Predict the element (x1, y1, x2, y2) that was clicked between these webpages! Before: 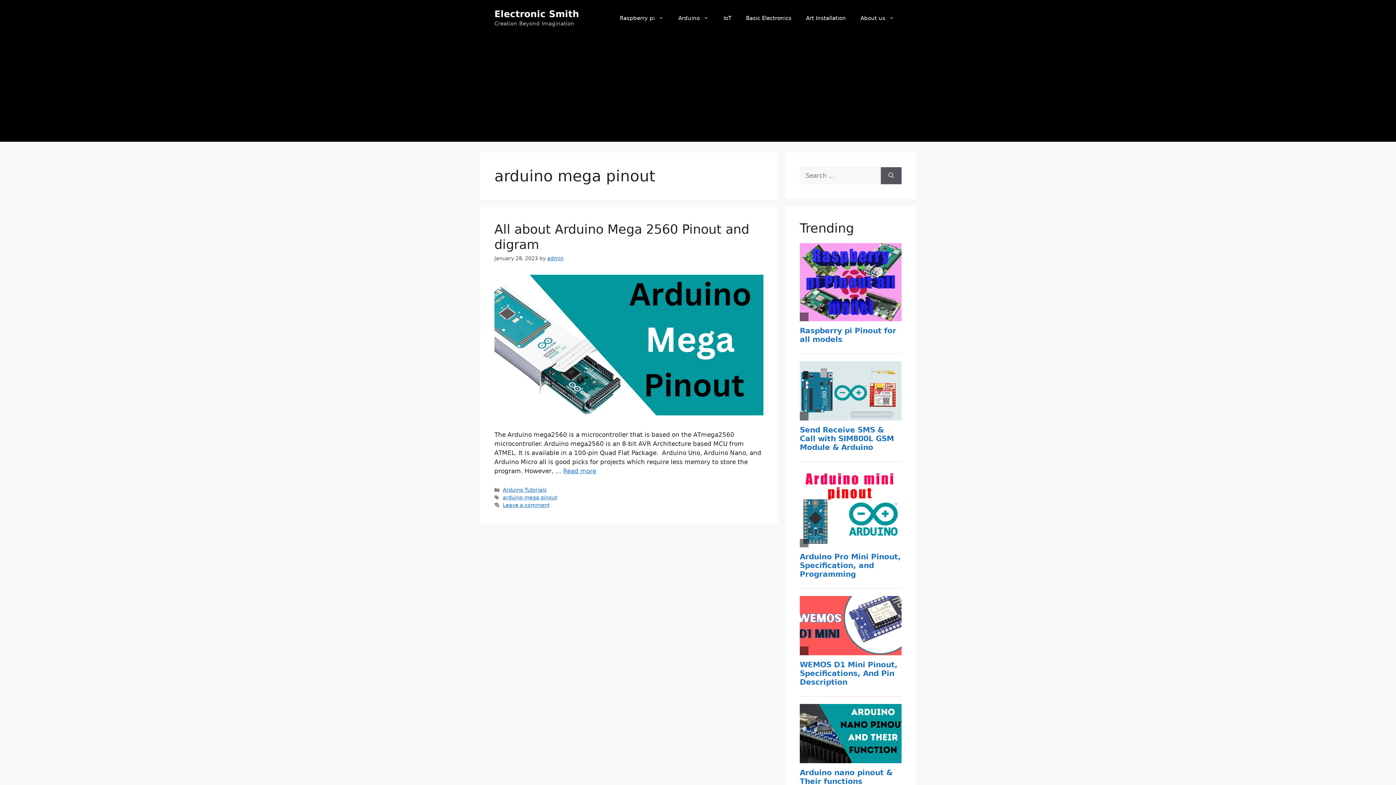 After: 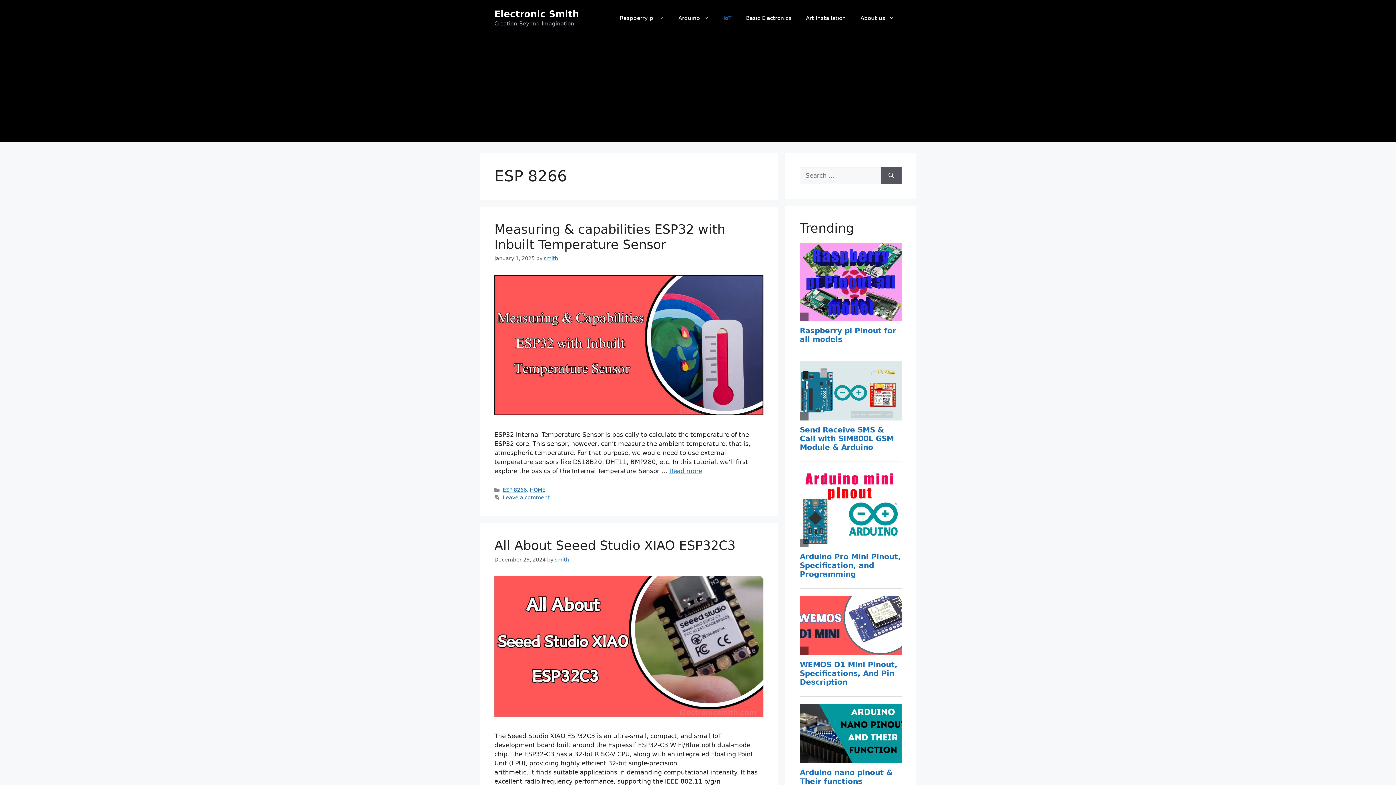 Action: bbox: (716, 7, 738, 29) label: IoT